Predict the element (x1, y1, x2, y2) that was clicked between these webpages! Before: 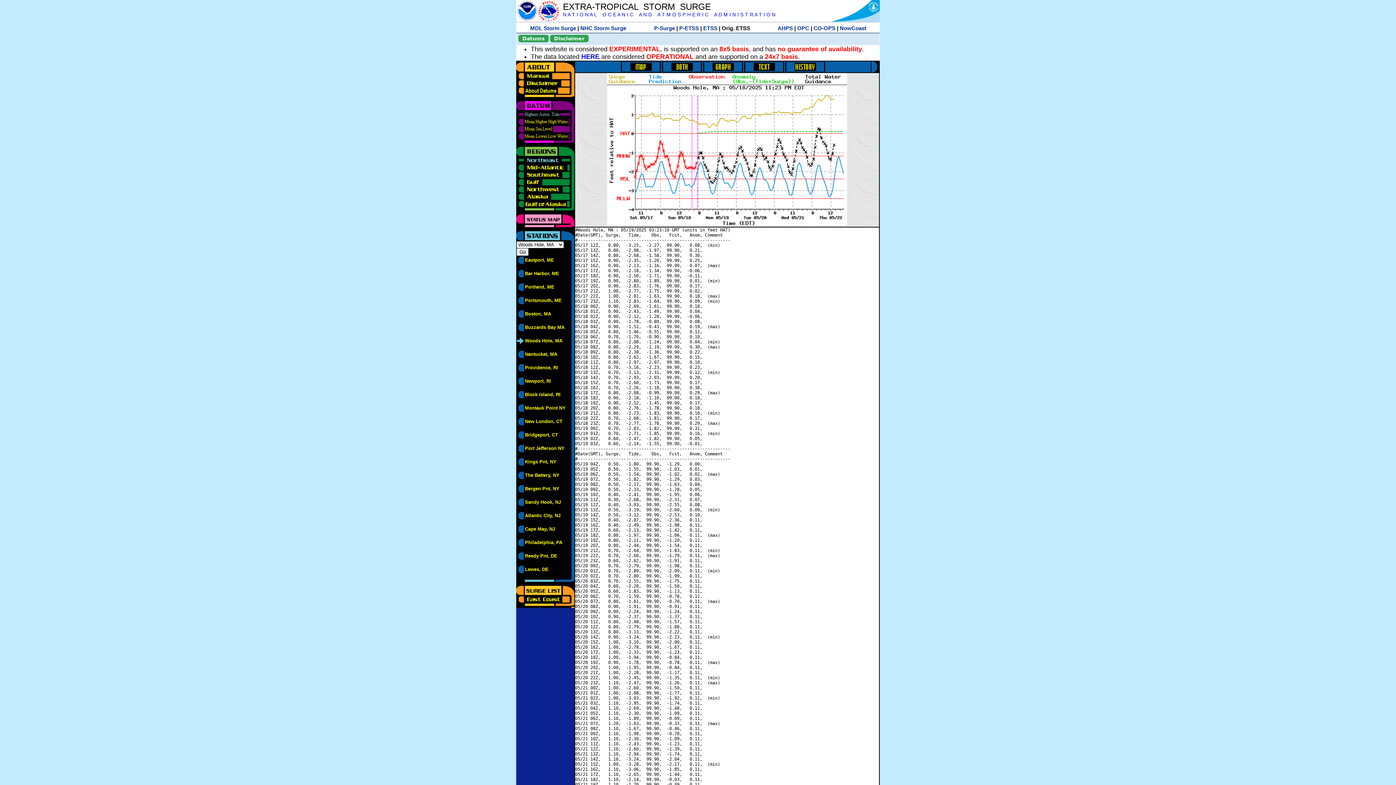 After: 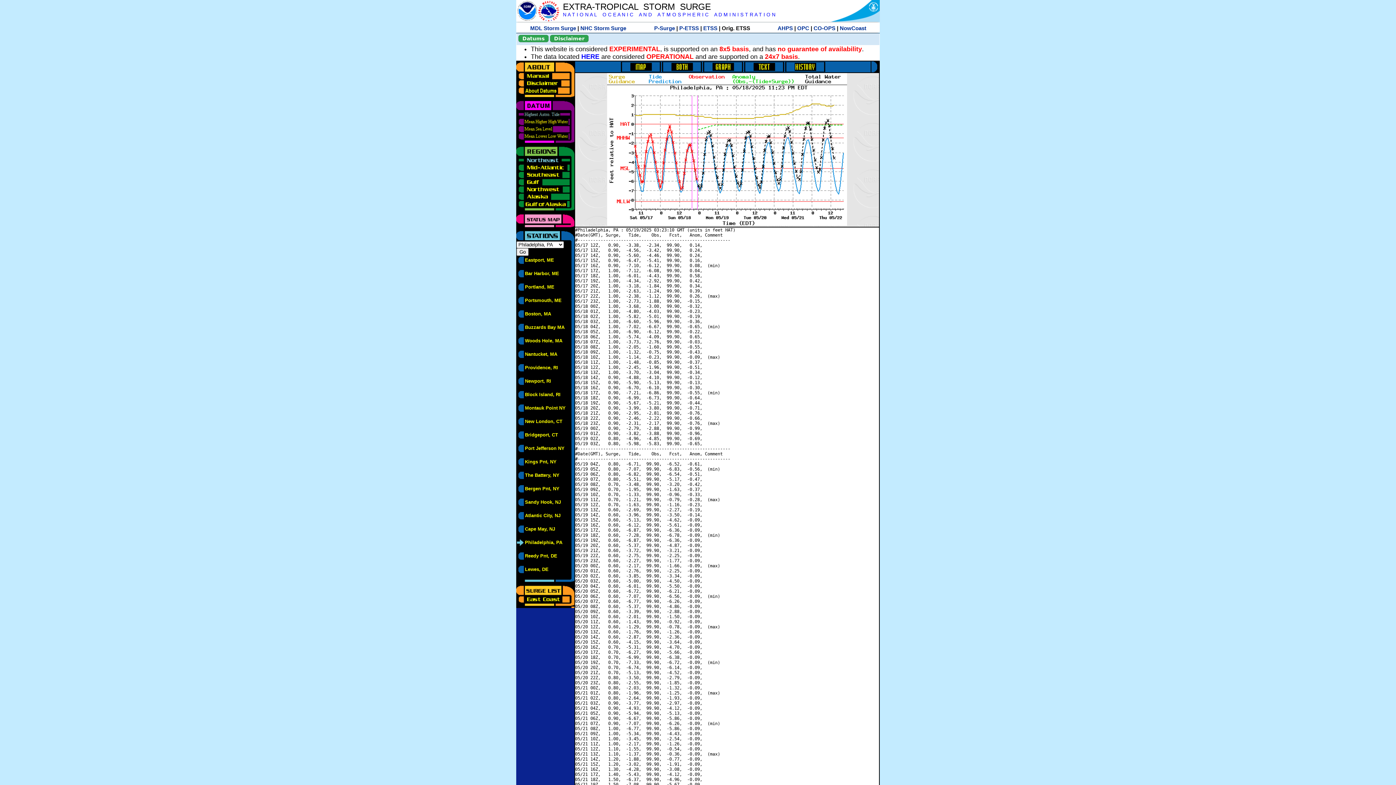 Action: bbox: (525, 540, 562, 545) label: Philadelphia, PA